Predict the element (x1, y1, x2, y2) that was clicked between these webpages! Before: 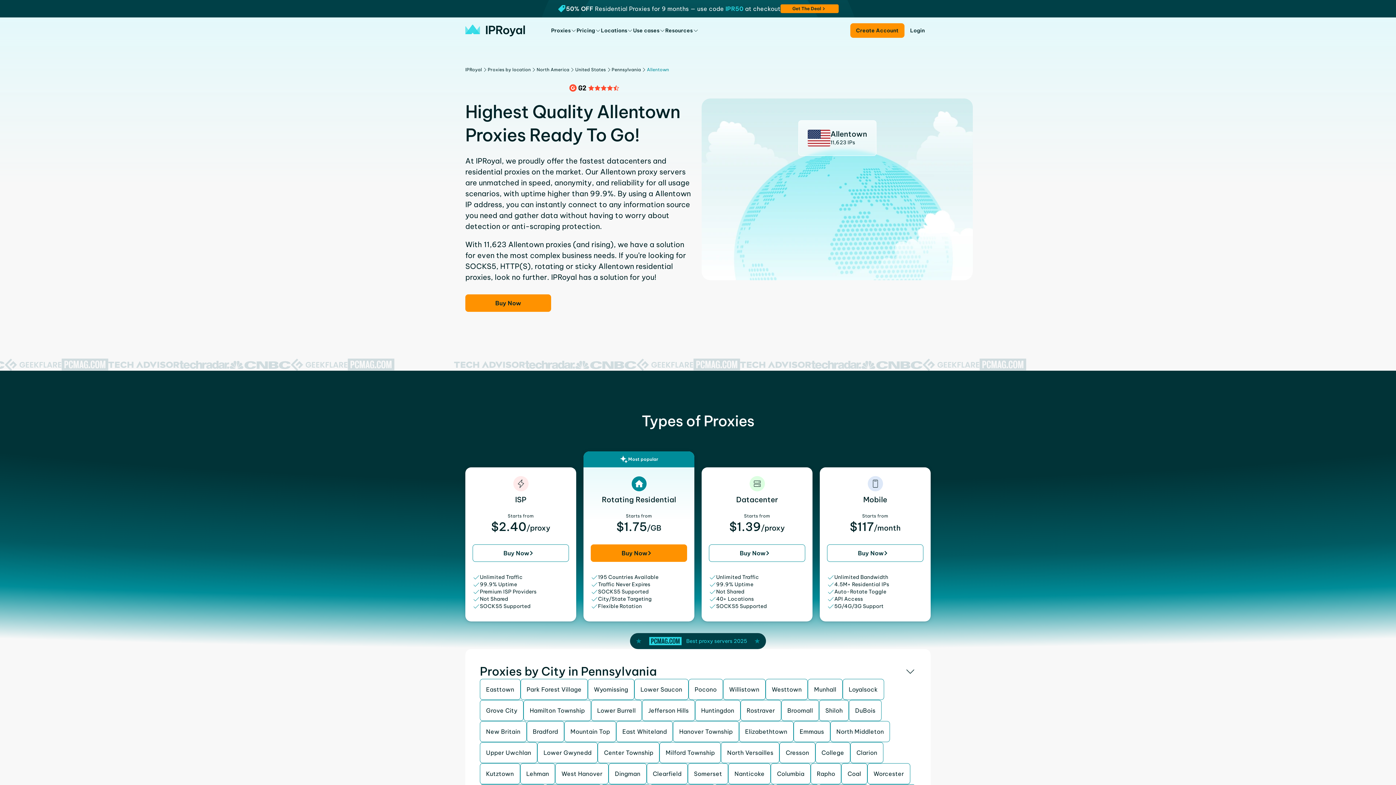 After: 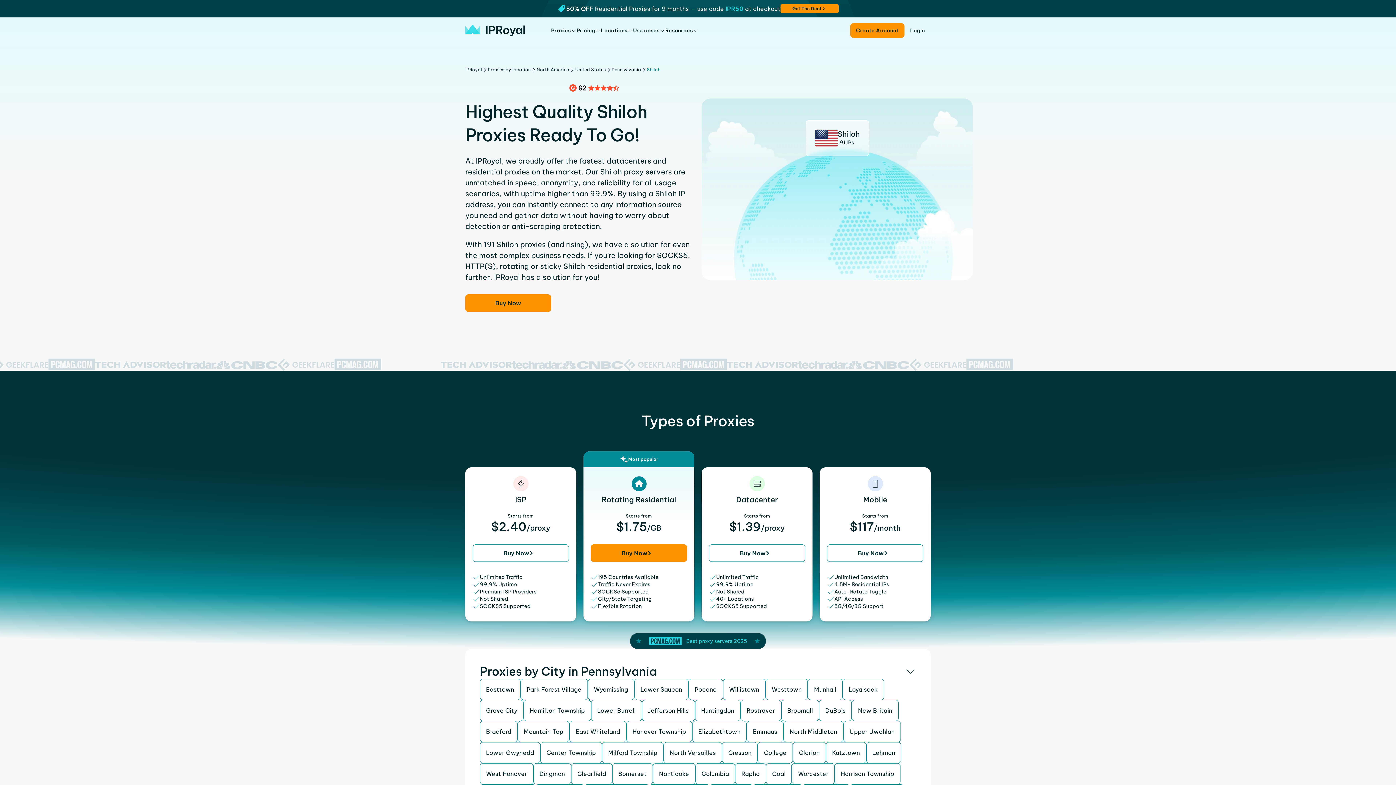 Action: bbox: (819, 700, 849, 721) label: Shiloh